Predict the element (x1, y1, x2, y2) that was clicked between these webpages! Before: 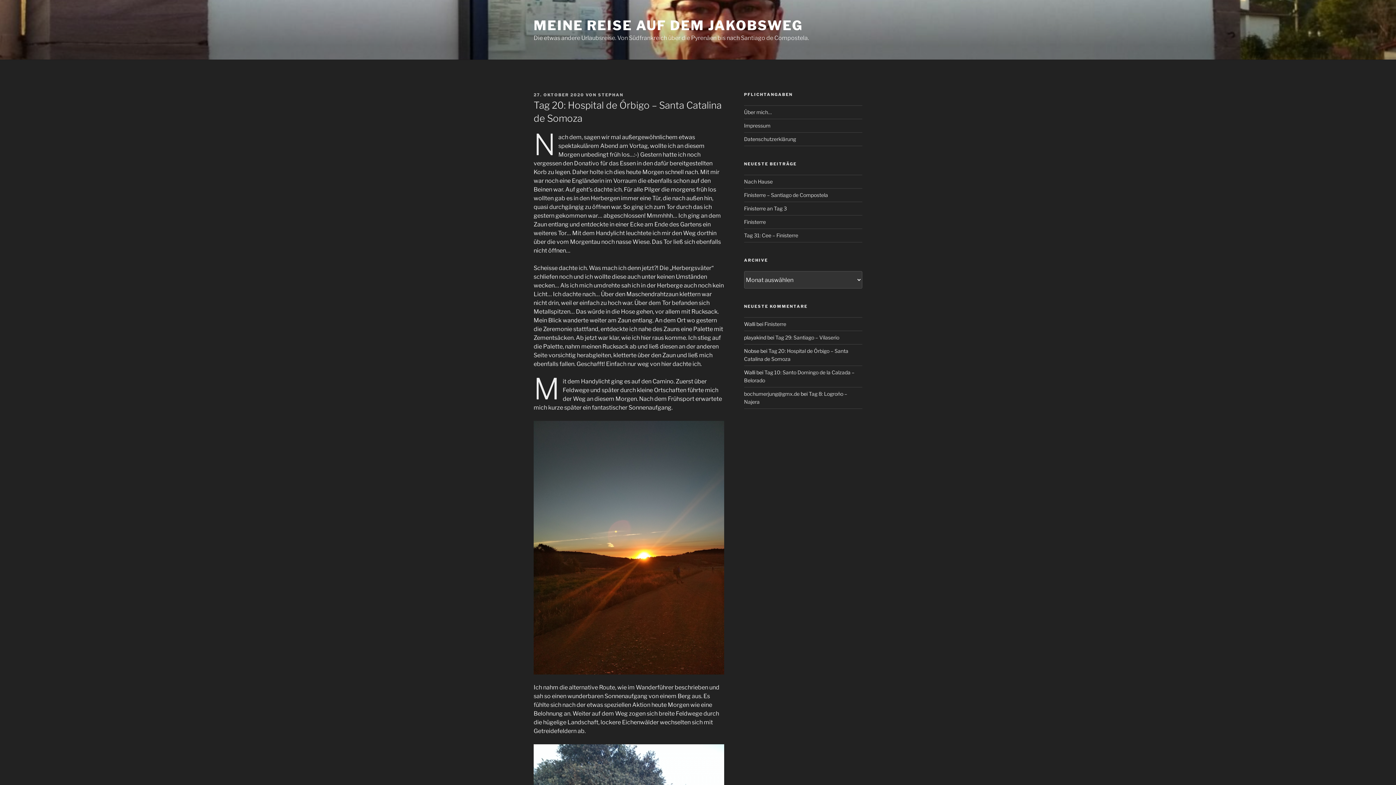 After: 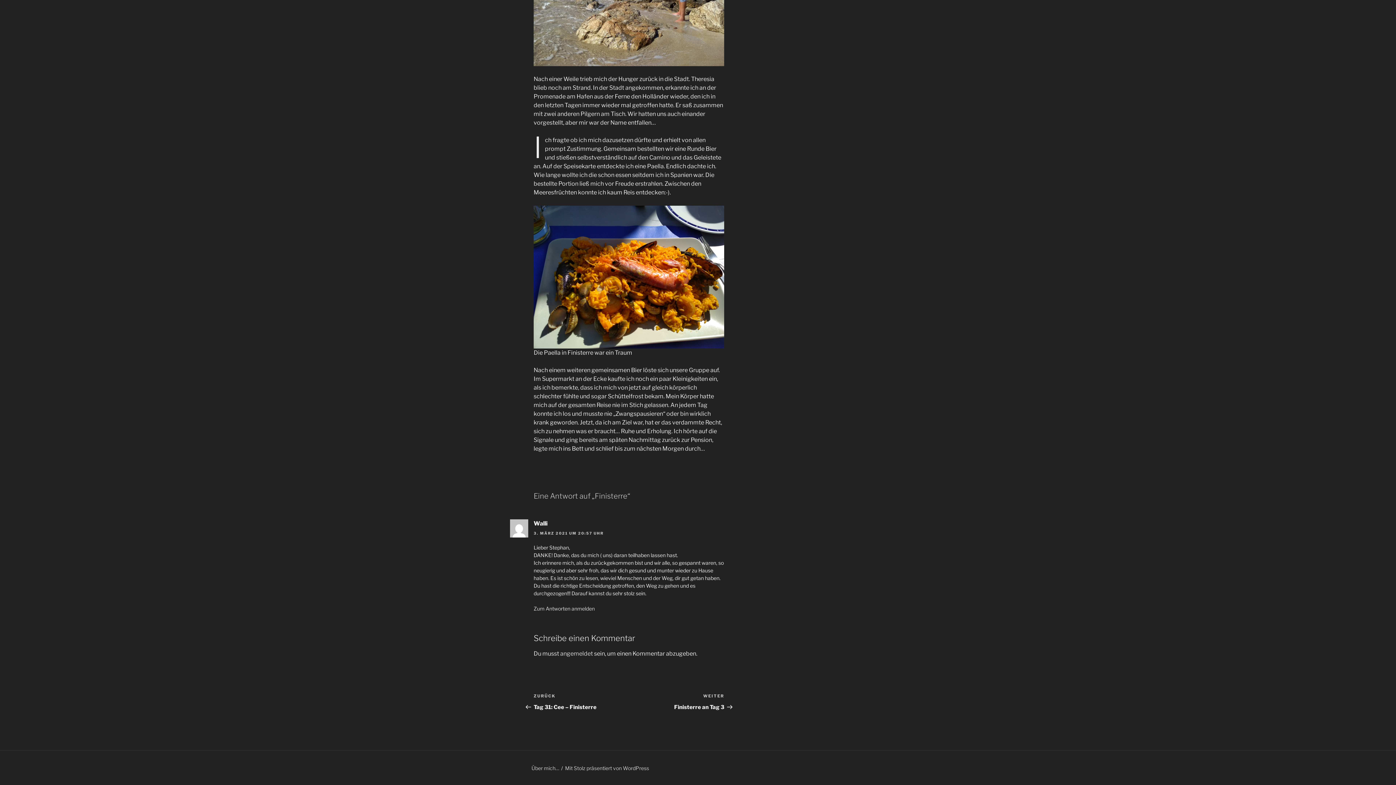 Action: bbox: (764, 321, 786, 327) label: Finisterre